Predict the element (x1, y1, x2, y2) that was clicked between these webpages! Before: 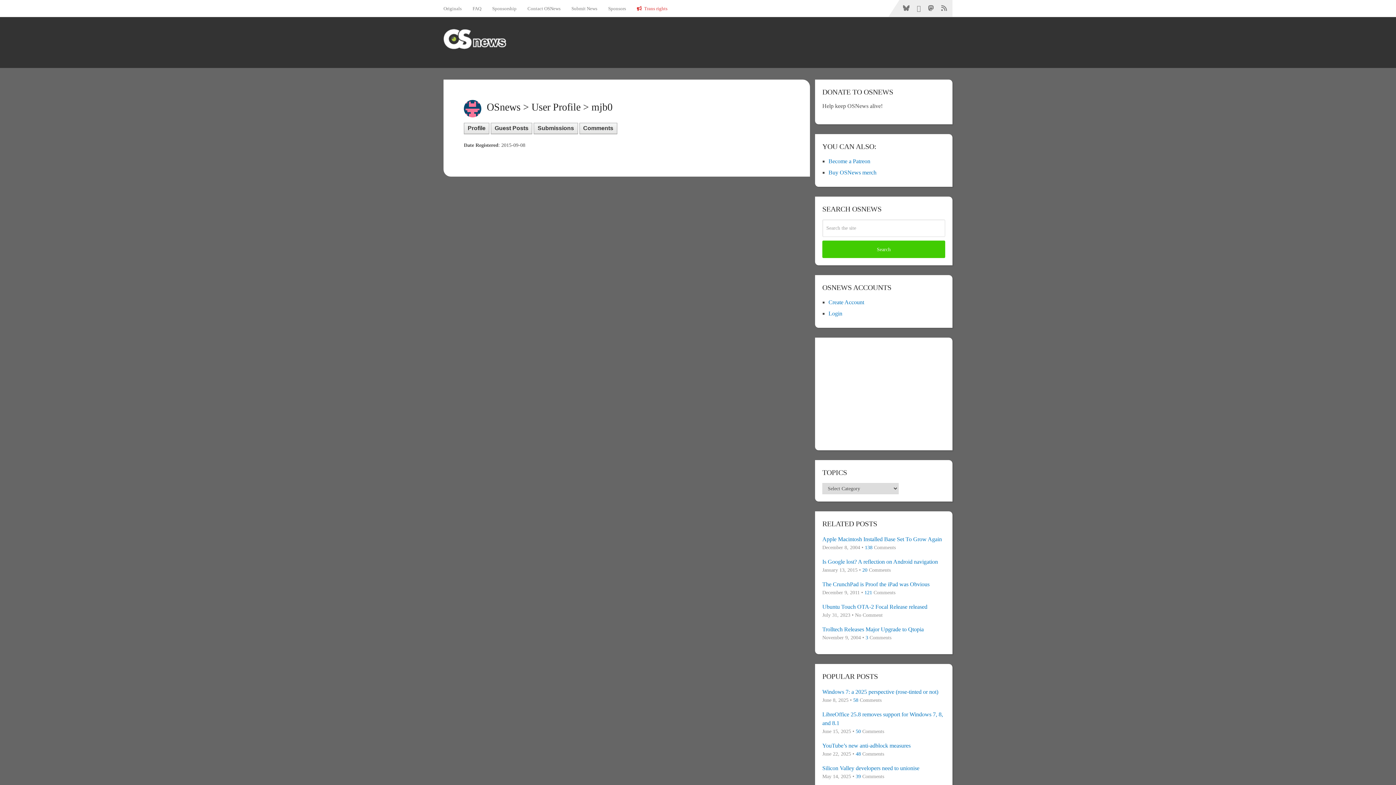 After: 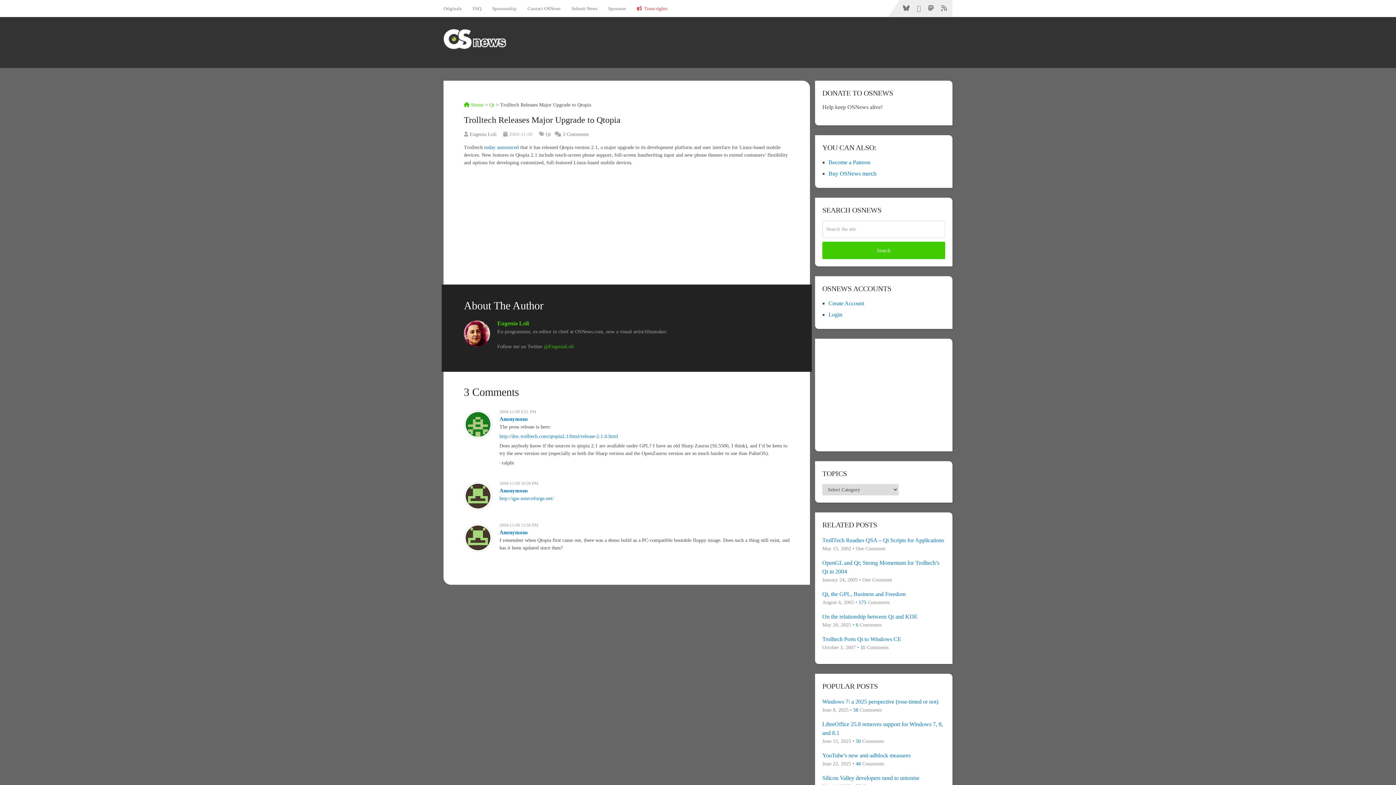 Action: bbox: (822, 625, 945, 634) label: Trolltech Releases Major Upgrade to Qtopia